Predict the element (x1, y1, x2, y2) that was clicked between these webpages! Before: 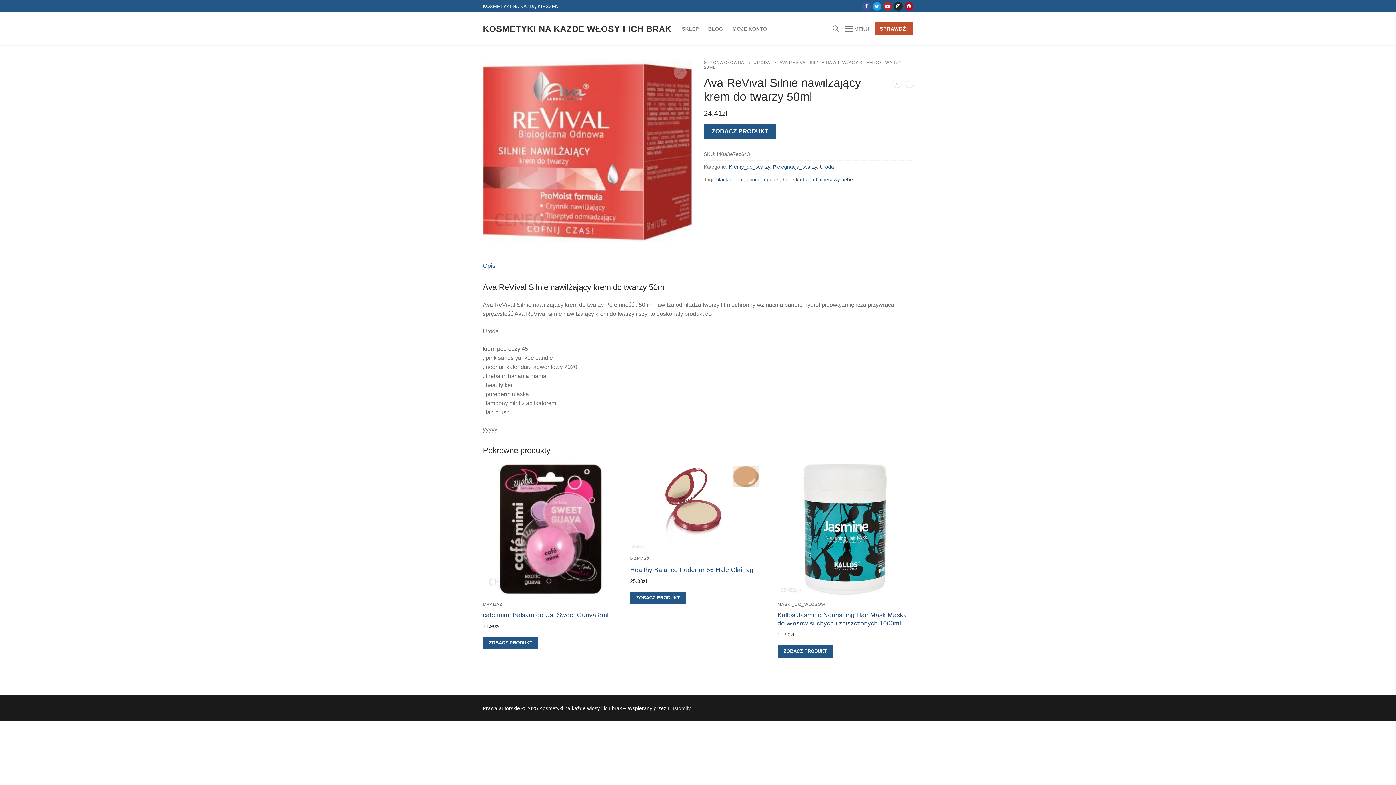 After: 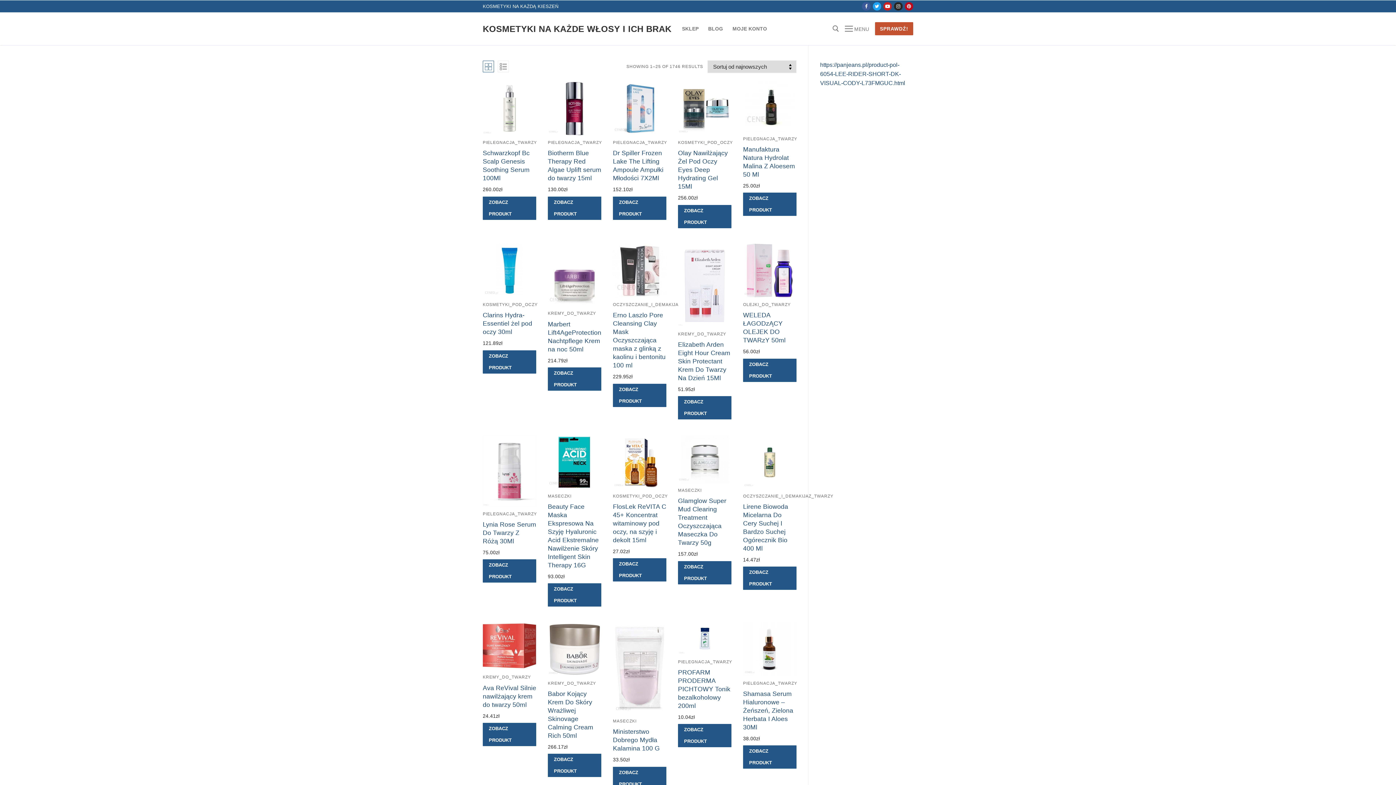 Action: label: Pielegnacja_twarzy bbox: (773, 163, 817, 169)